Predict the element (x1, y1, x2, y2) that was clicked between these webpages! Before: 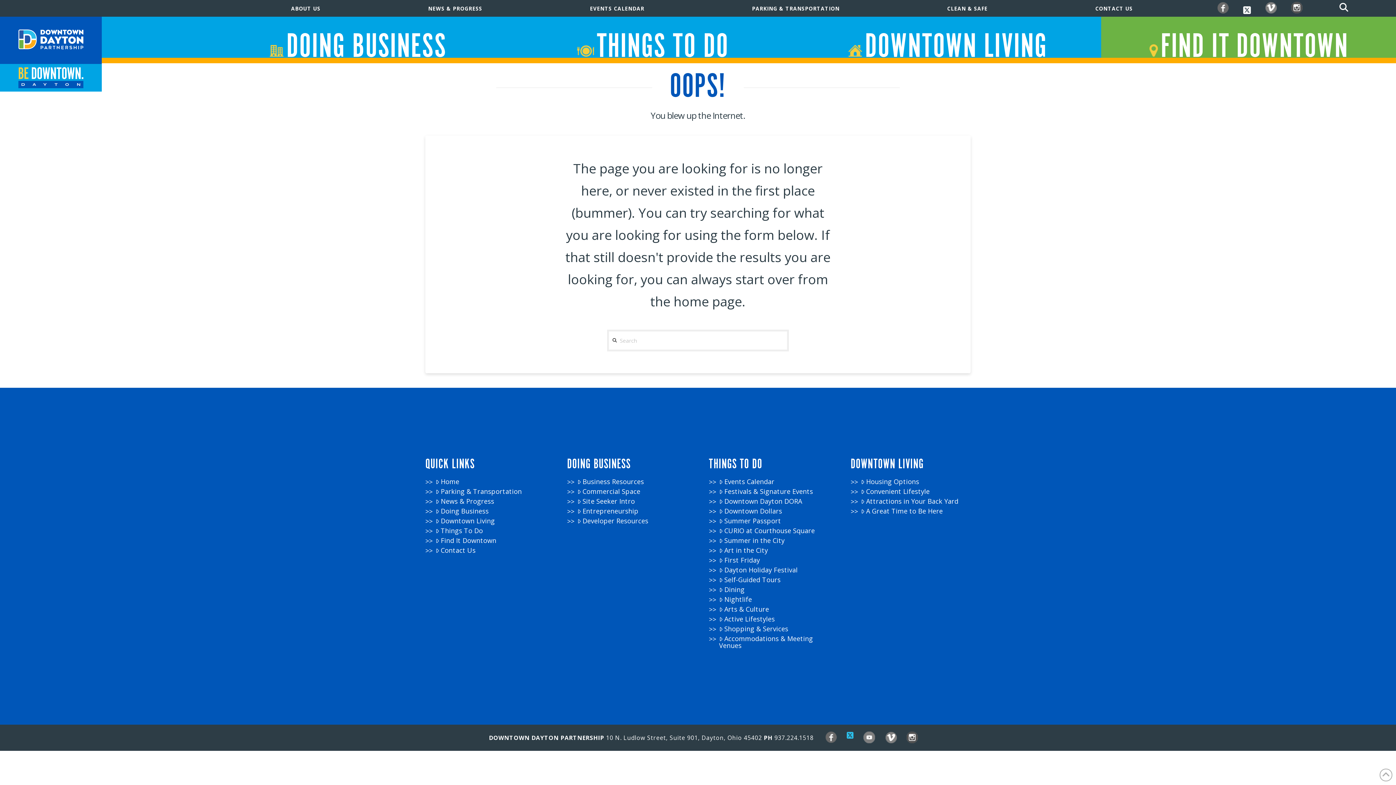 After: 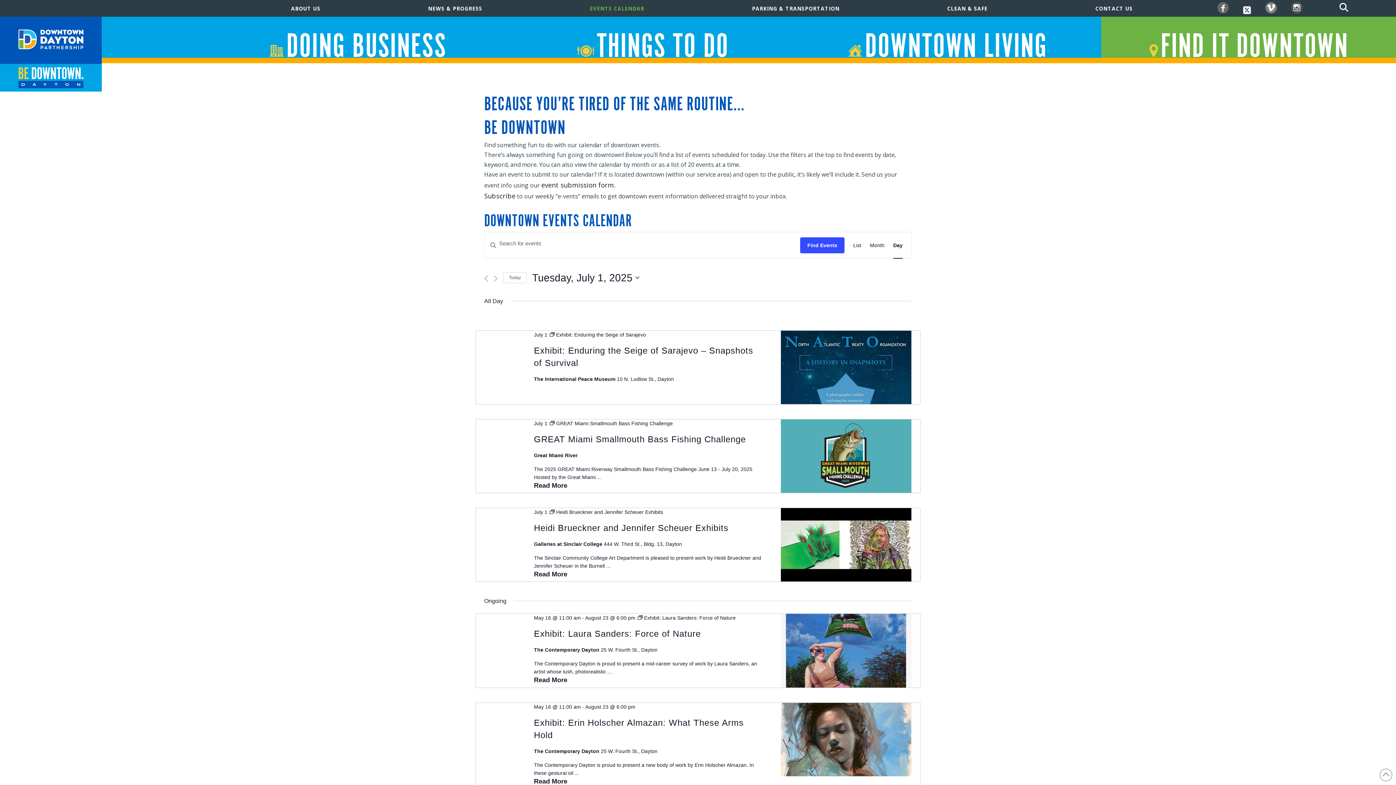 Action: bbox: (719, 478, 829, 485) label: Events Calendar